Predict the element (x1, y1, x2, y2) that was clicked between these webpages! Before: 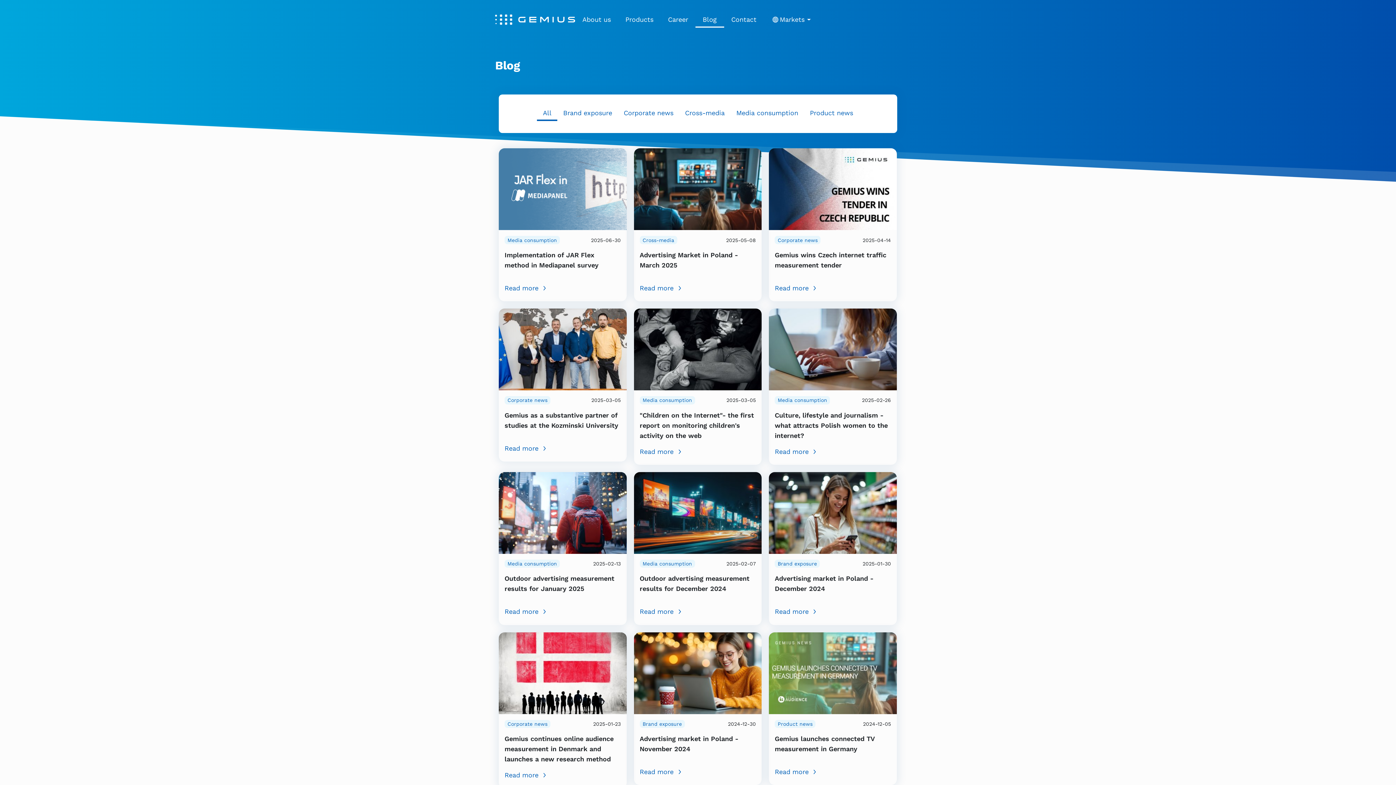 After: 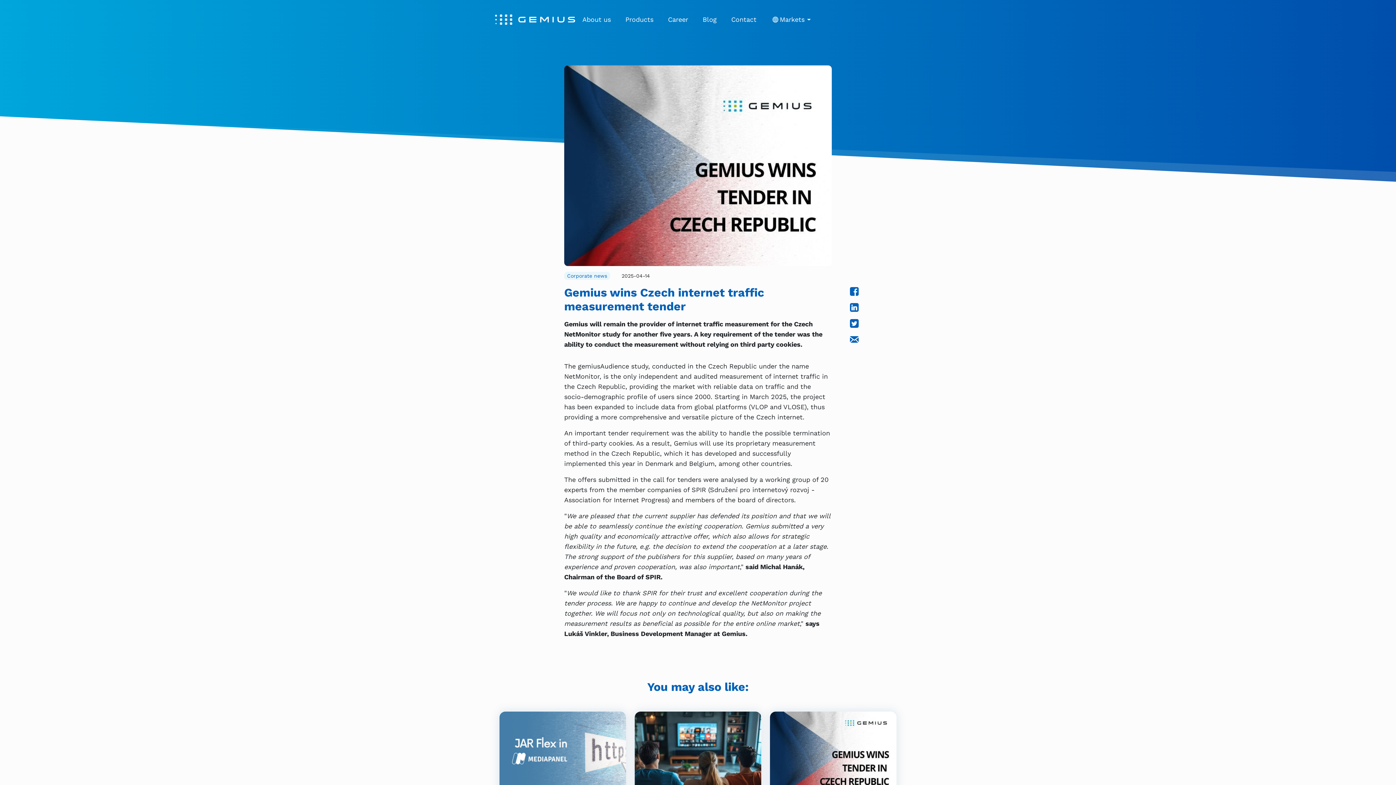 Action: bbox: (769, 184, 897, 192)